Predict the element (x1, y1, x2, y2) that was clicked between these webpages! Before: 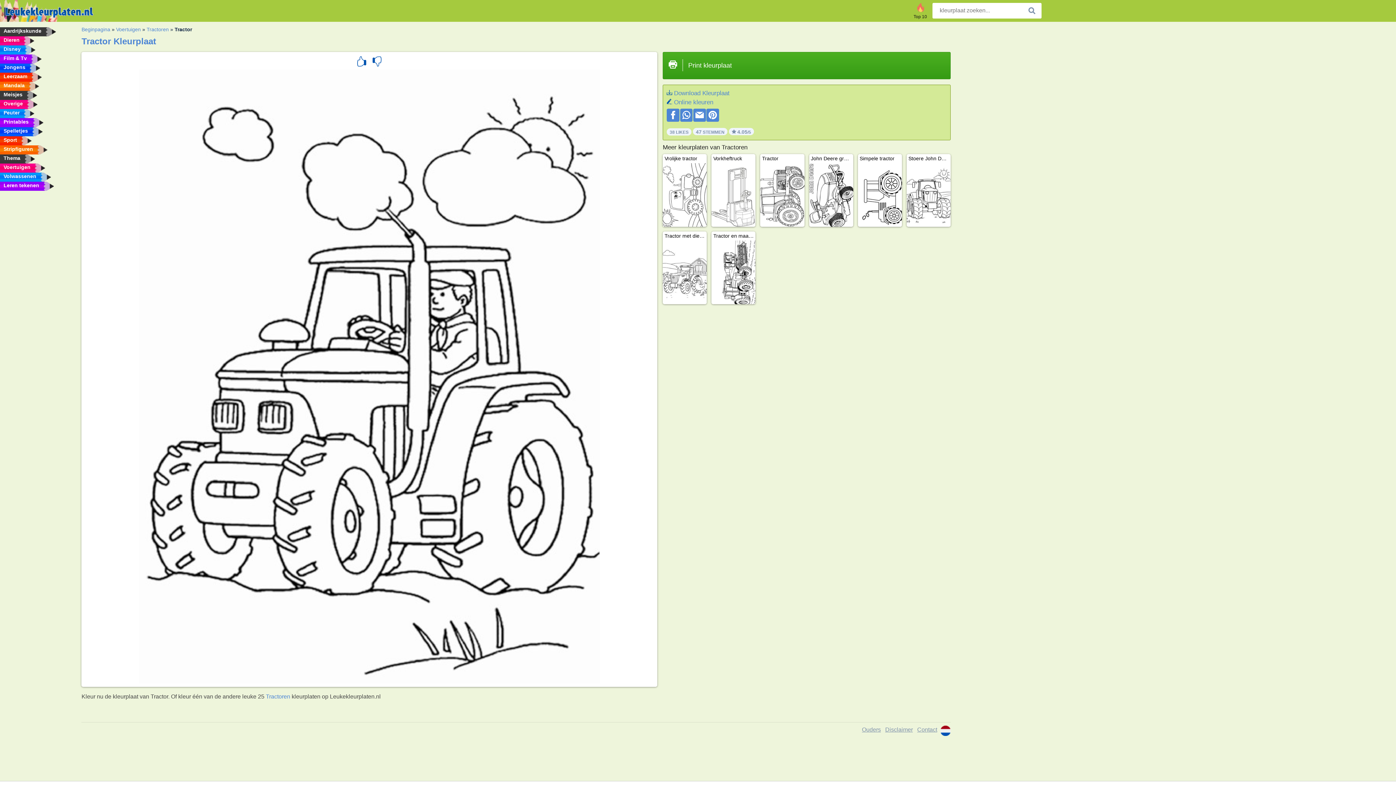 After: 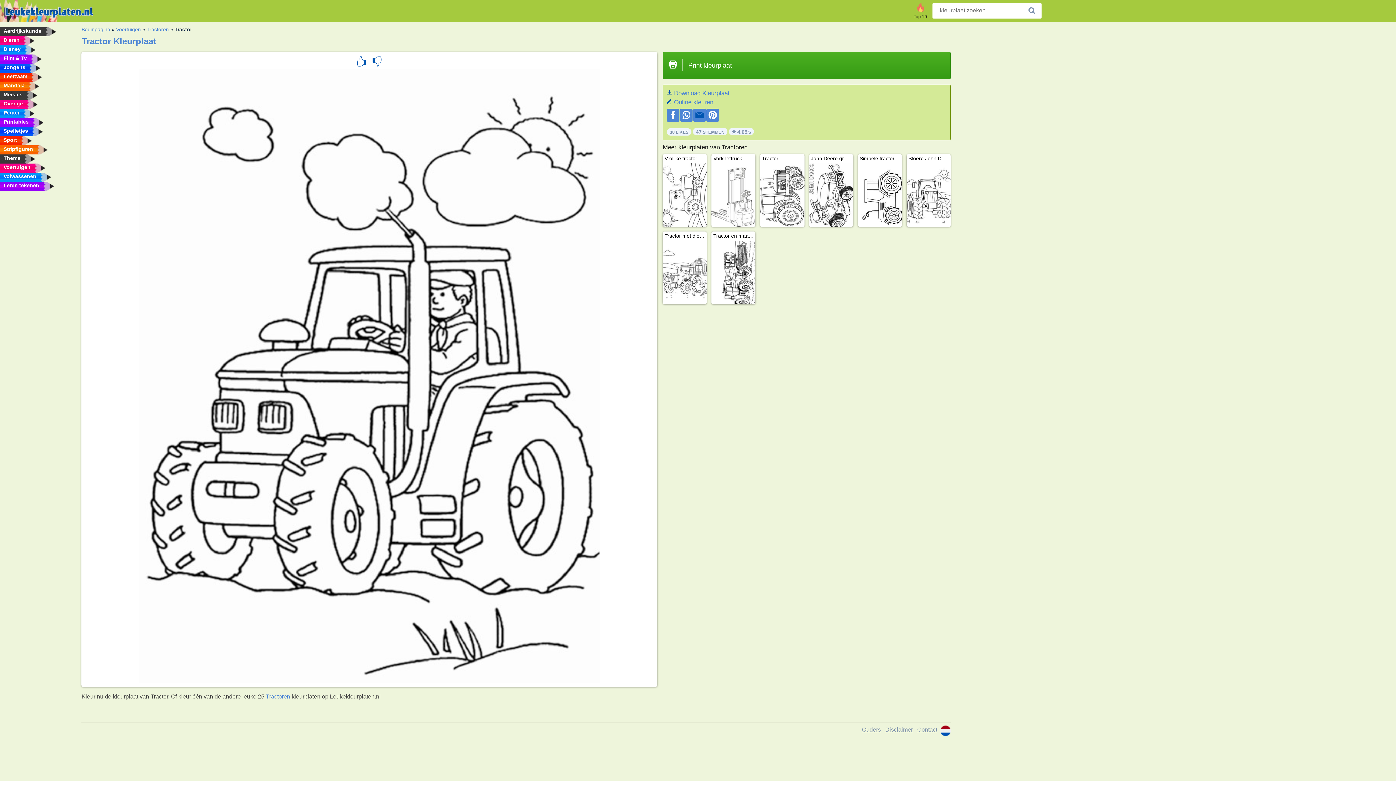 Action: bbox: (693, 108, 706, 121)